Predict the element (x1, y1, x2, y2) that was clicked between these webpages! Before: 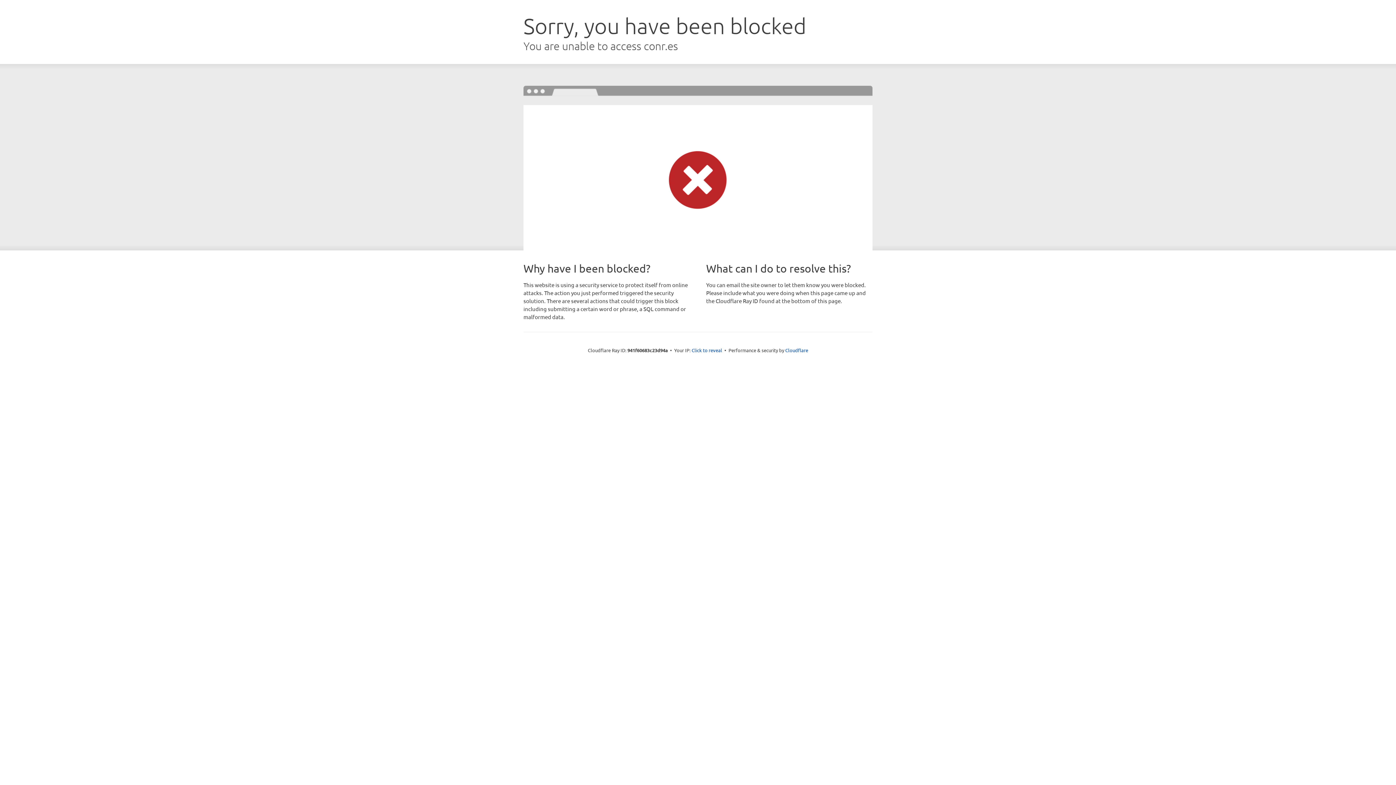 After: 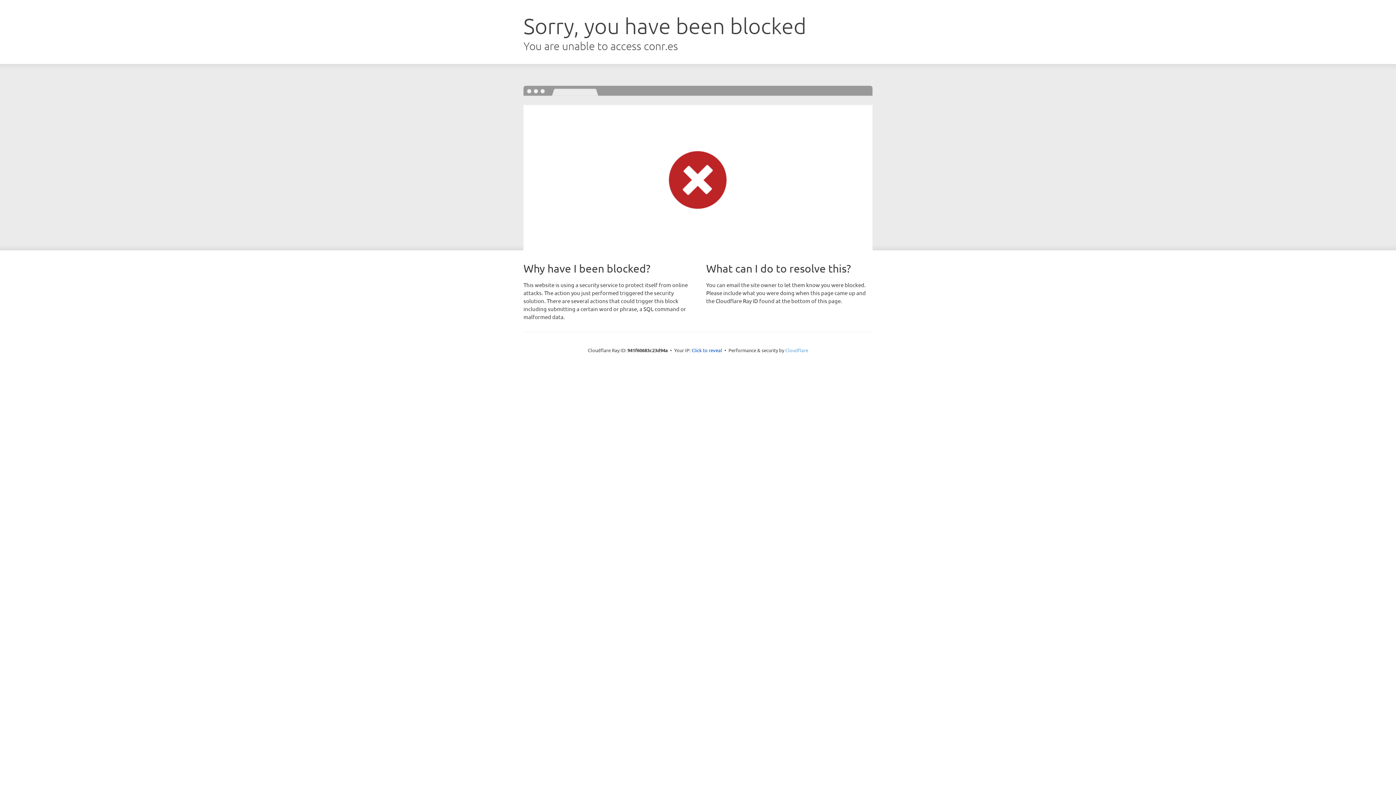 Action: bbox: (785, 347, 808, 353) label: Cloudflare